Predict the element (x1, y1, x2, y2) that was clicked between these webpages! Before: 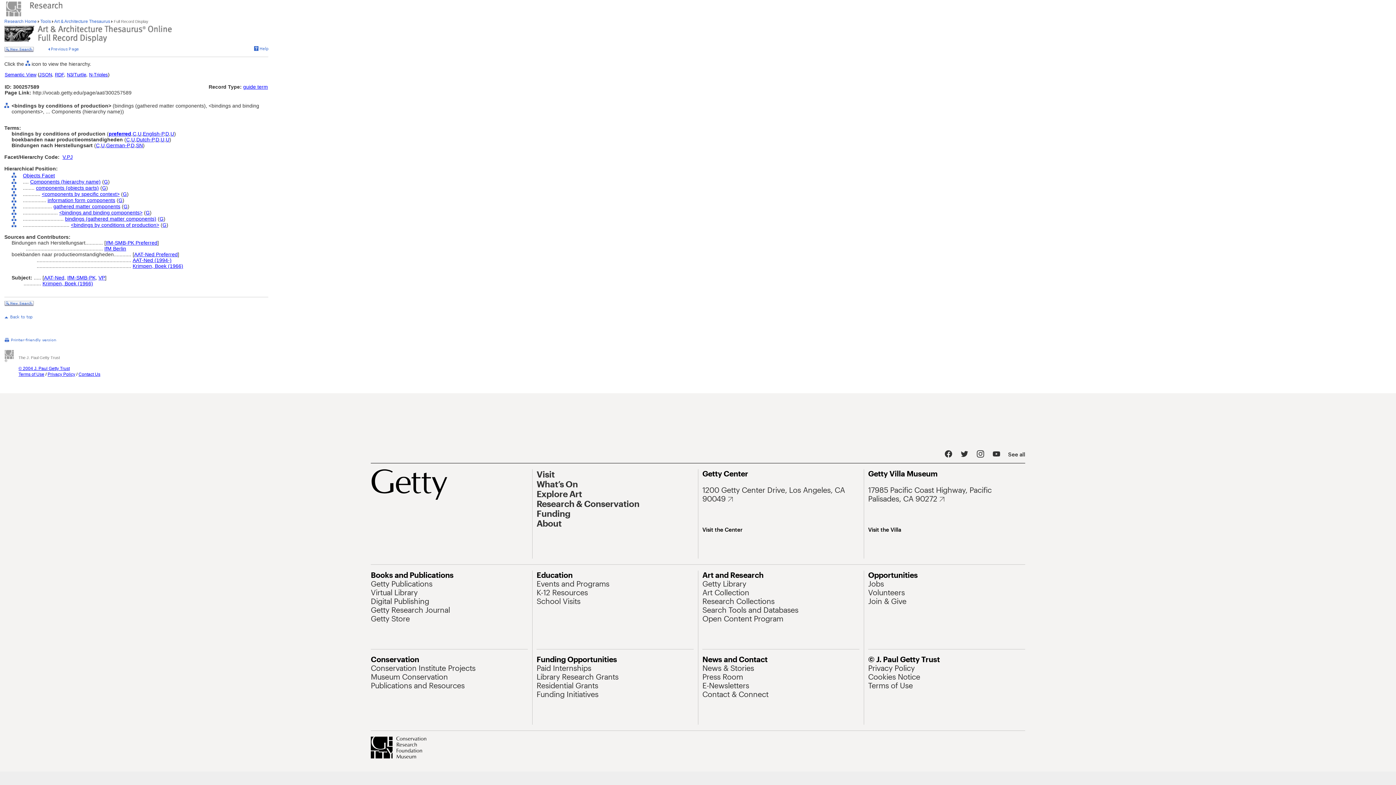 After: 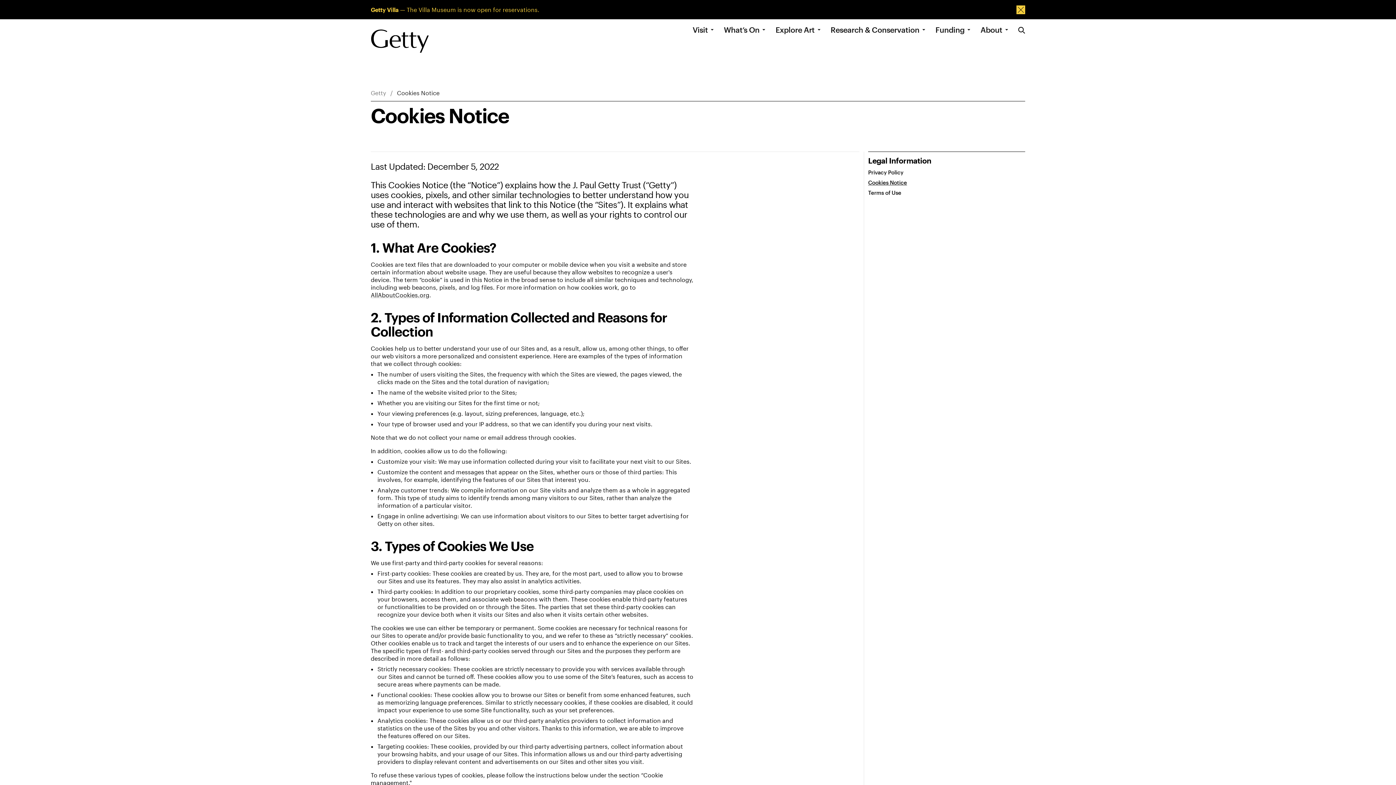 Action: label: Cookies Notice bbox: (868, 672, 920, 681)